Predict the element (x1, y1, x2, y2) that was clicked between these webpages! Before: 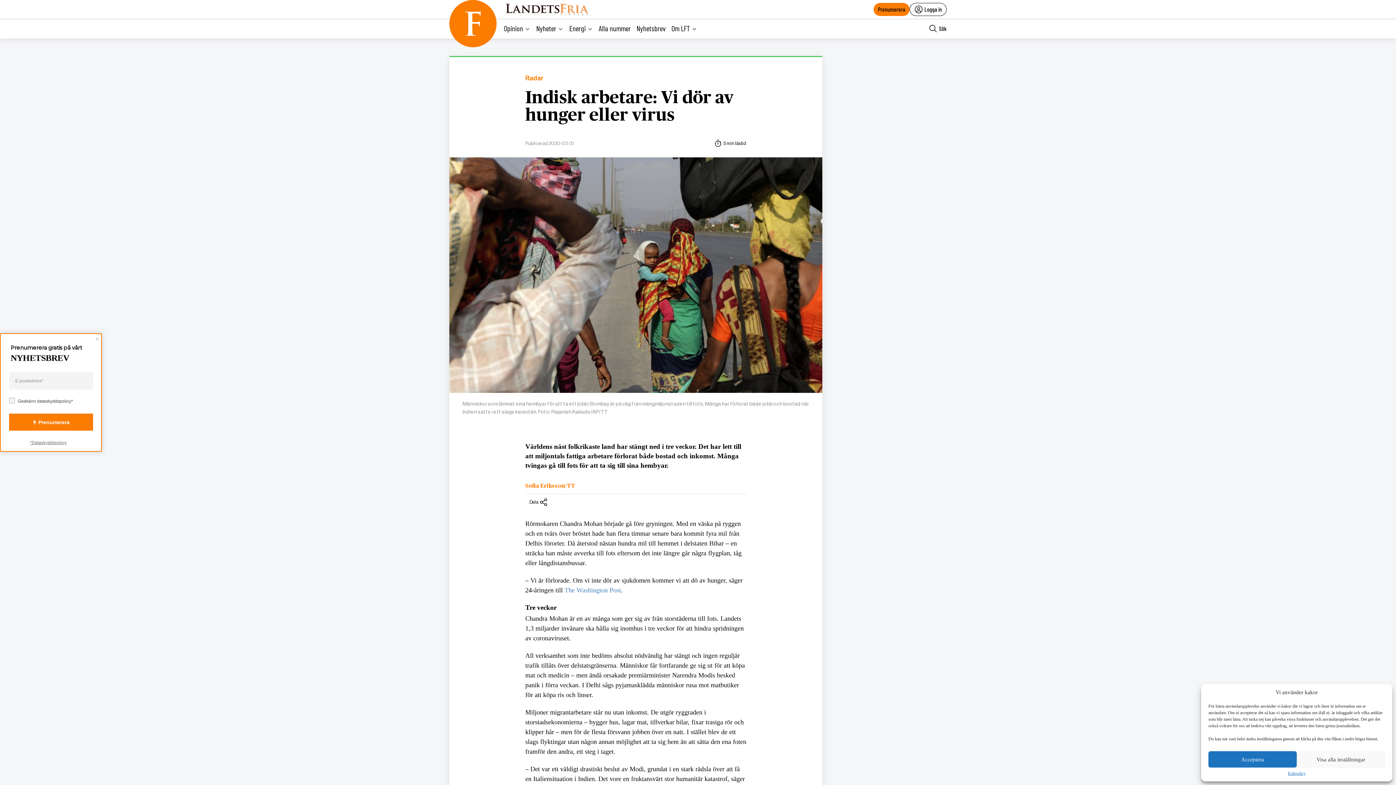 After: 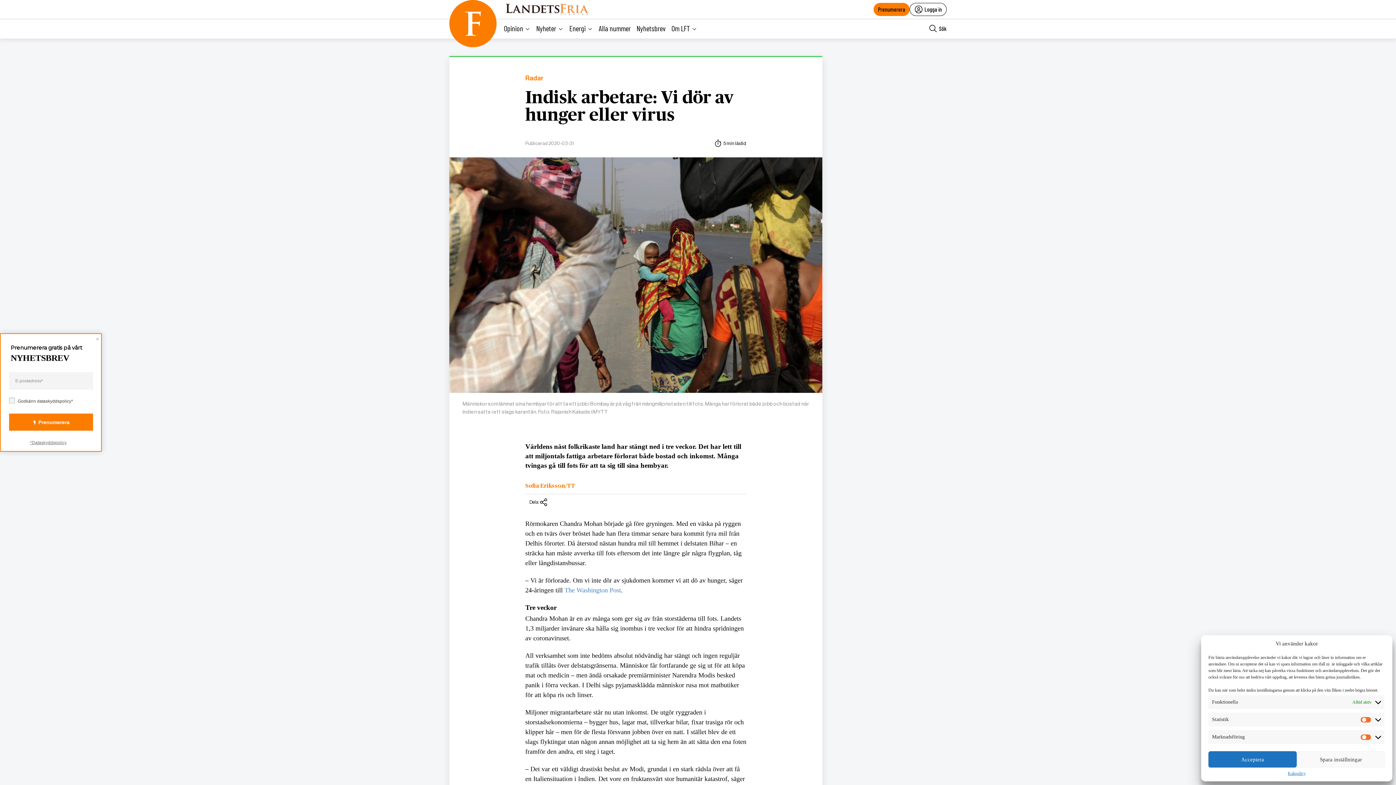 Action: bbox: (1297, 751, 1385, 768) label: Visa alla inställningar